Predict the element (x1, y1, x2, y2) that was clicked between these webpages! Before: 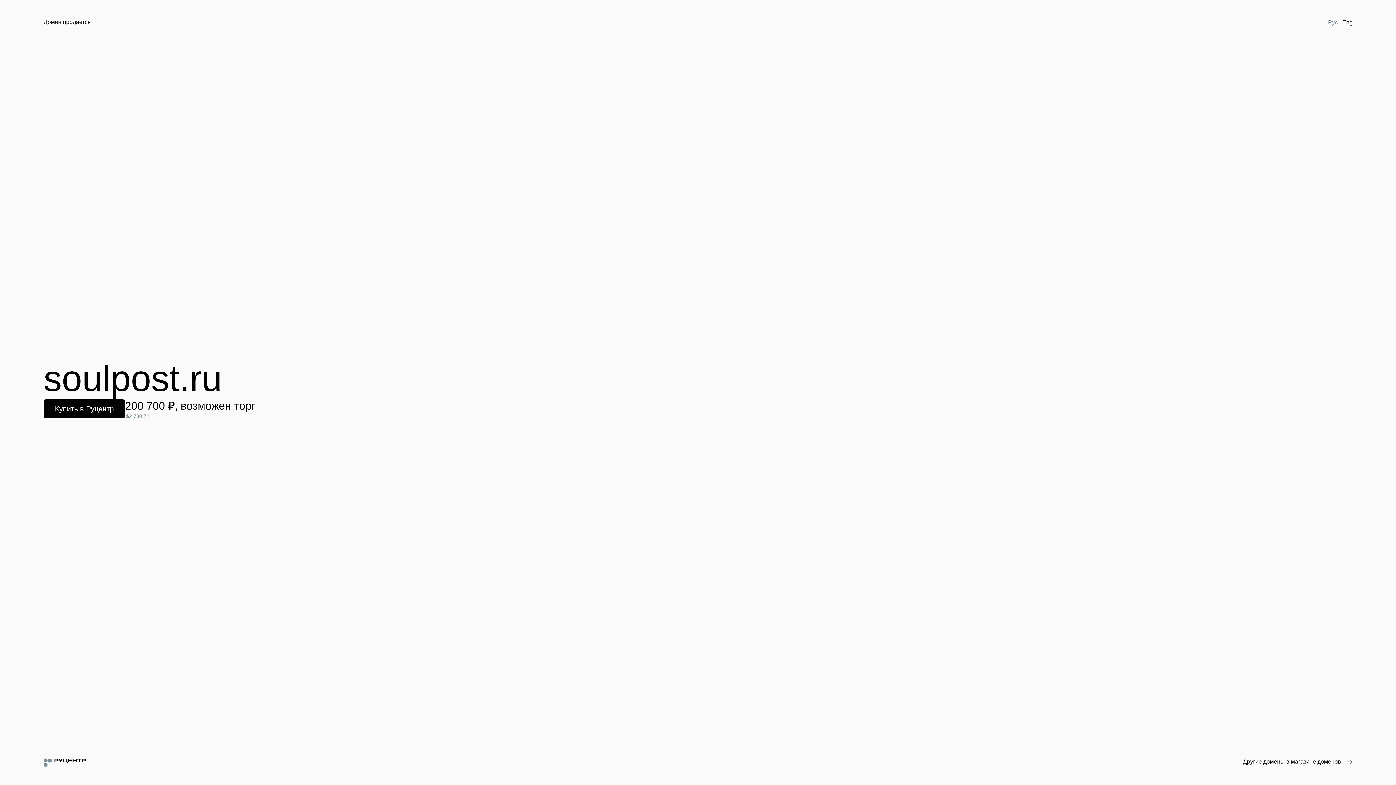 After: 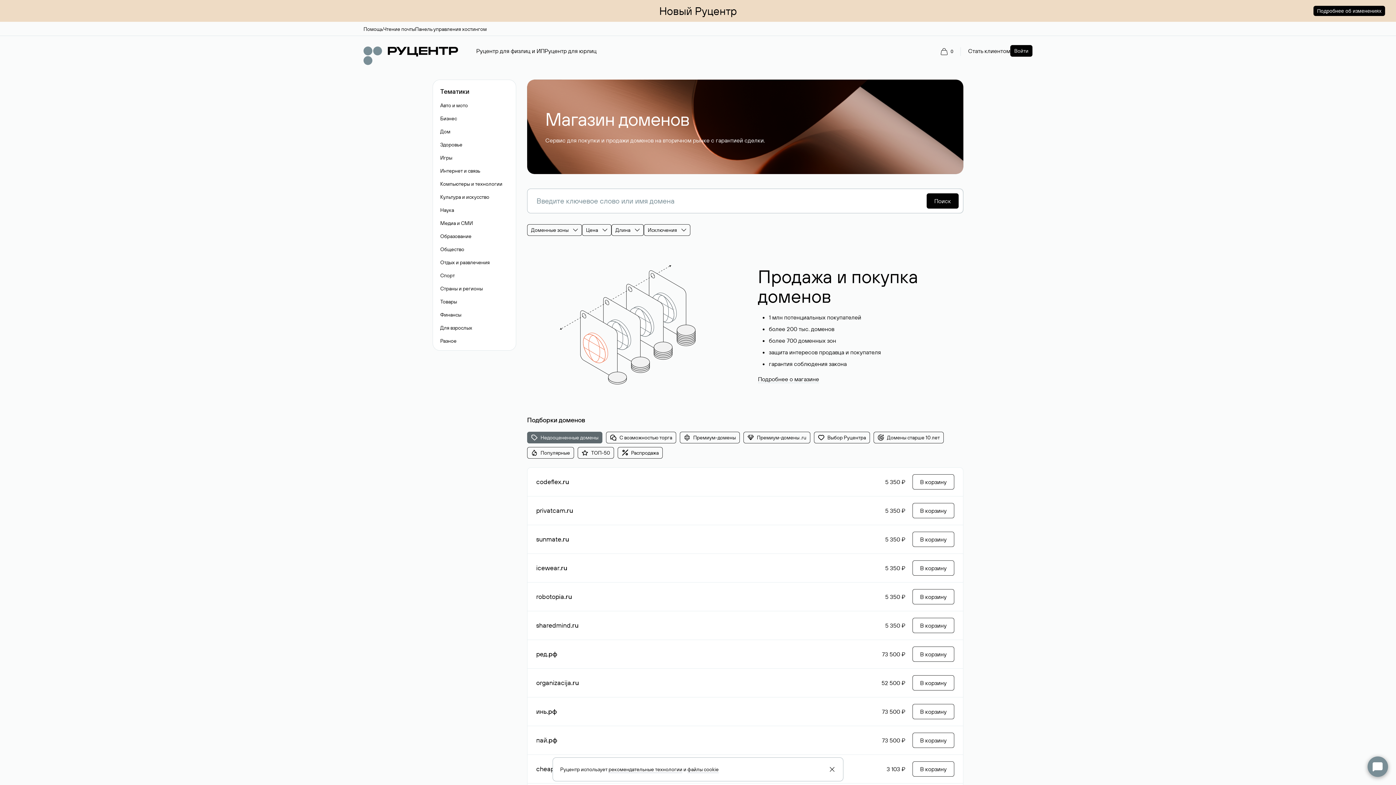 Action: label: Другие домены в магазине доменов bbox: (1243, 758, 1352, 766)